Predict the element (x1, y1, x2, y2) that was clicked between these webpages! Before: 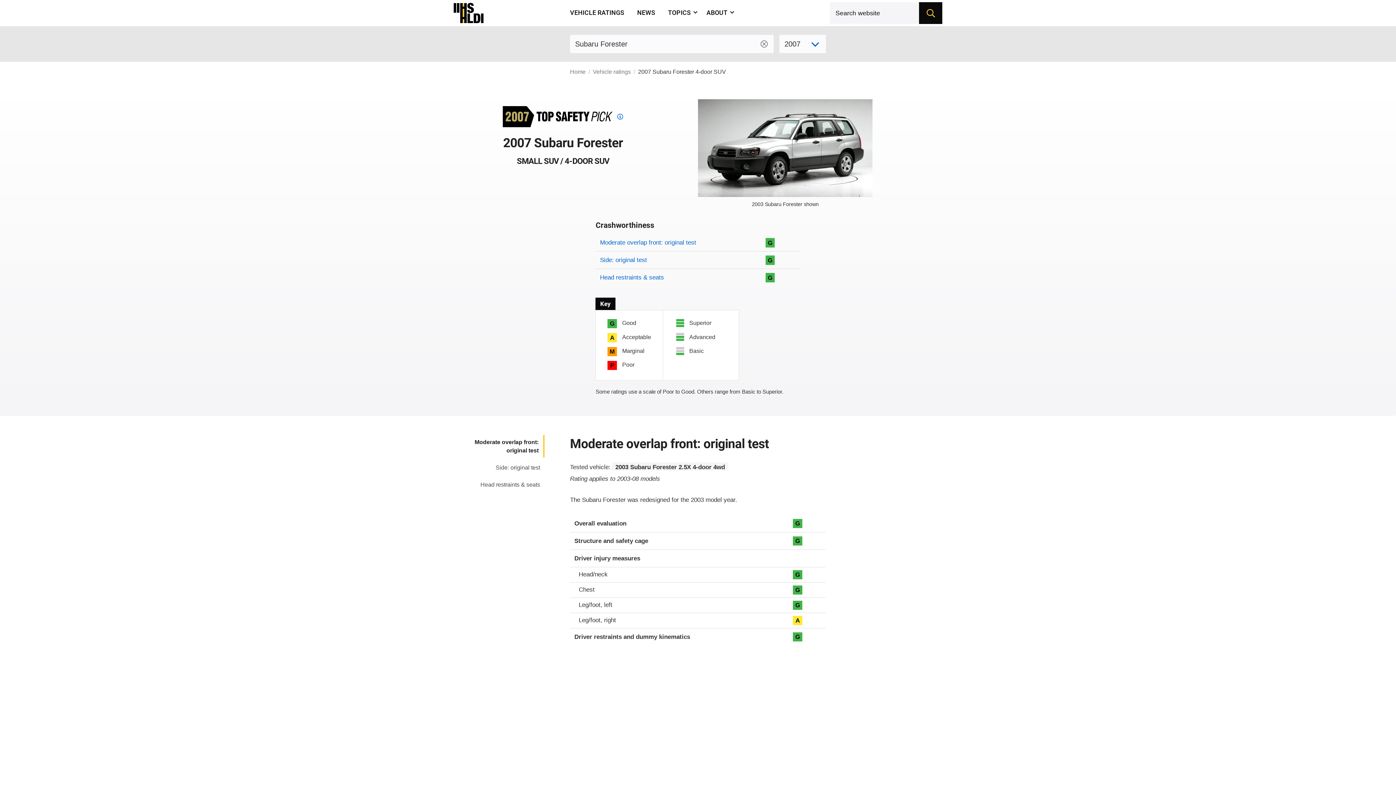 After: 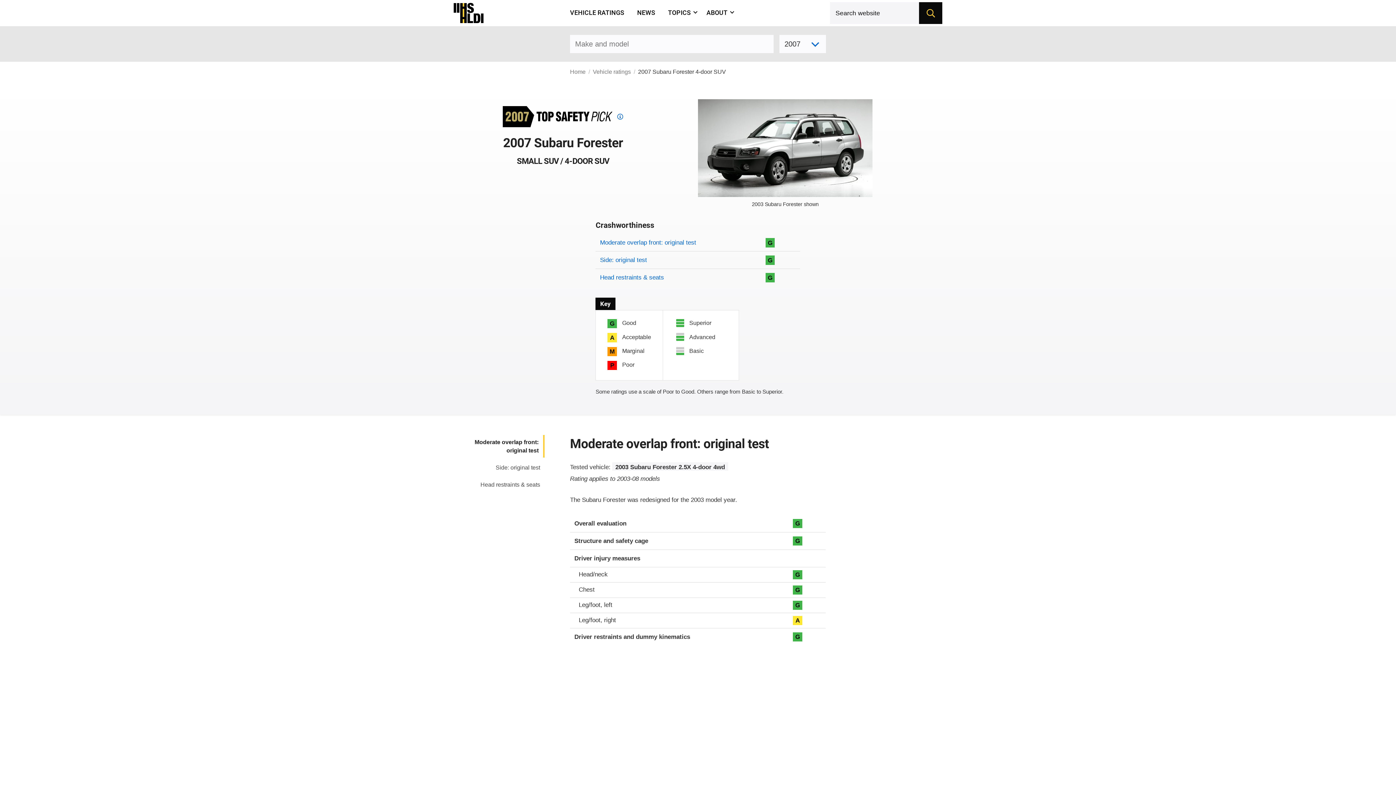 Action: label: Clear search bbox: (760, 40, 767, 47)